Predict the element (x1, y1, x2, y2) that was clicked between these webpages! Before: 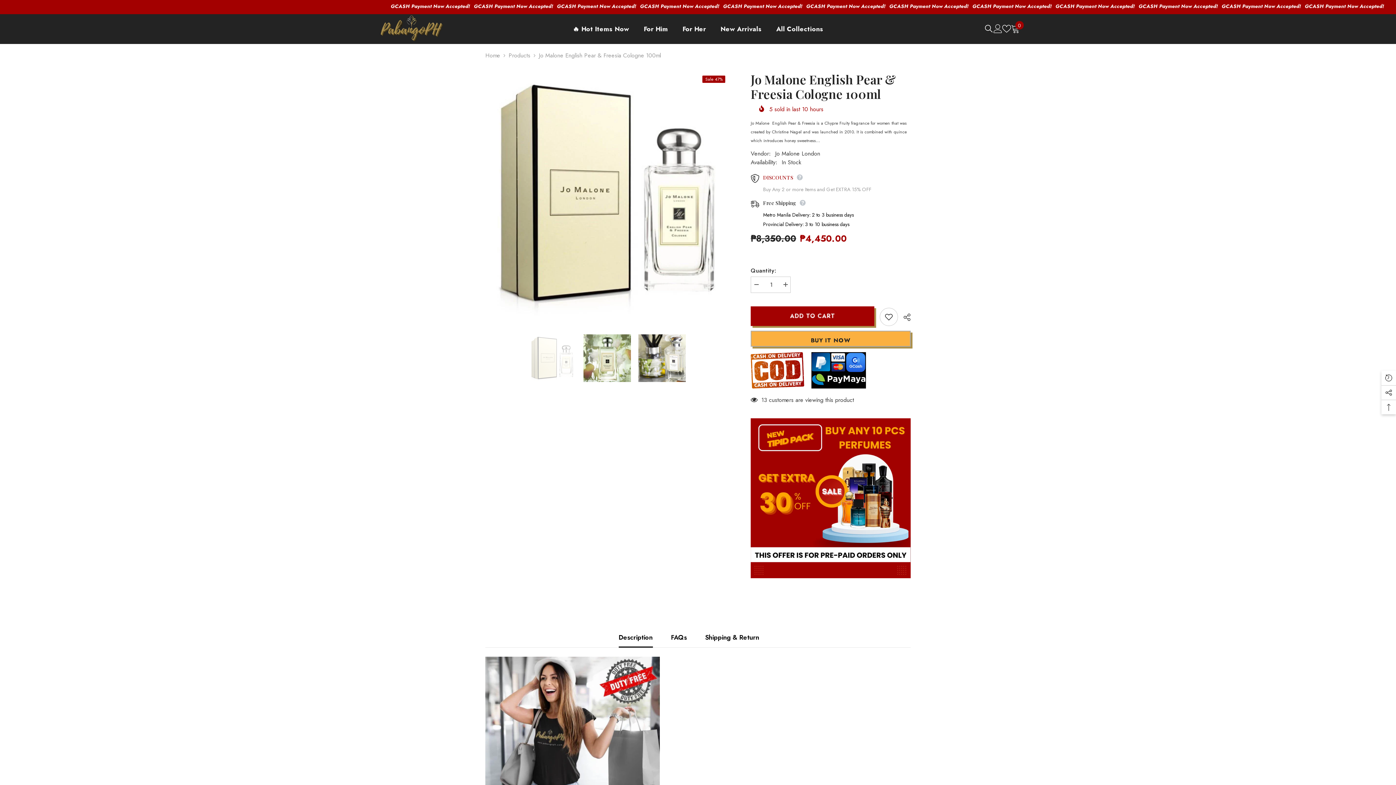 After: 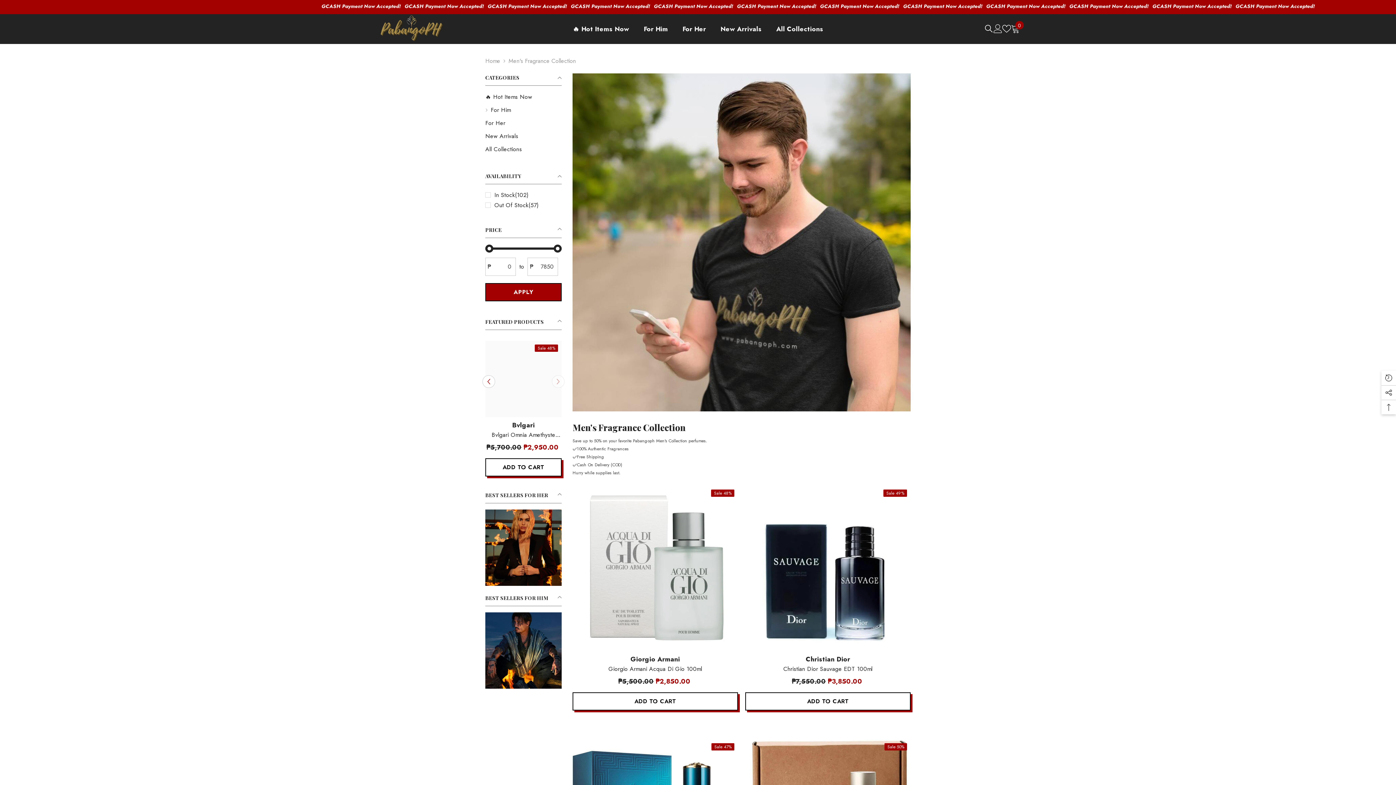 Action: bbox: (636, 24, 675, 43) label: For Him